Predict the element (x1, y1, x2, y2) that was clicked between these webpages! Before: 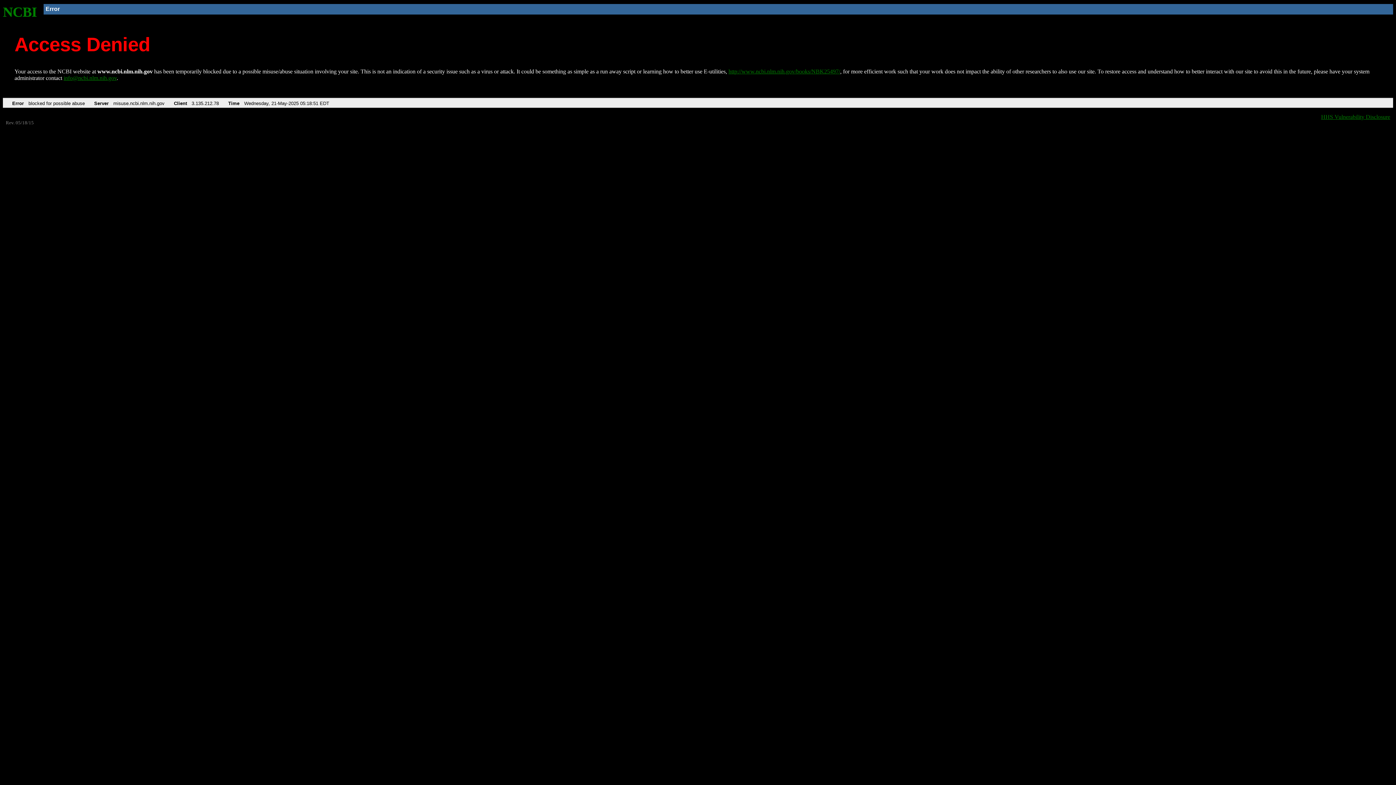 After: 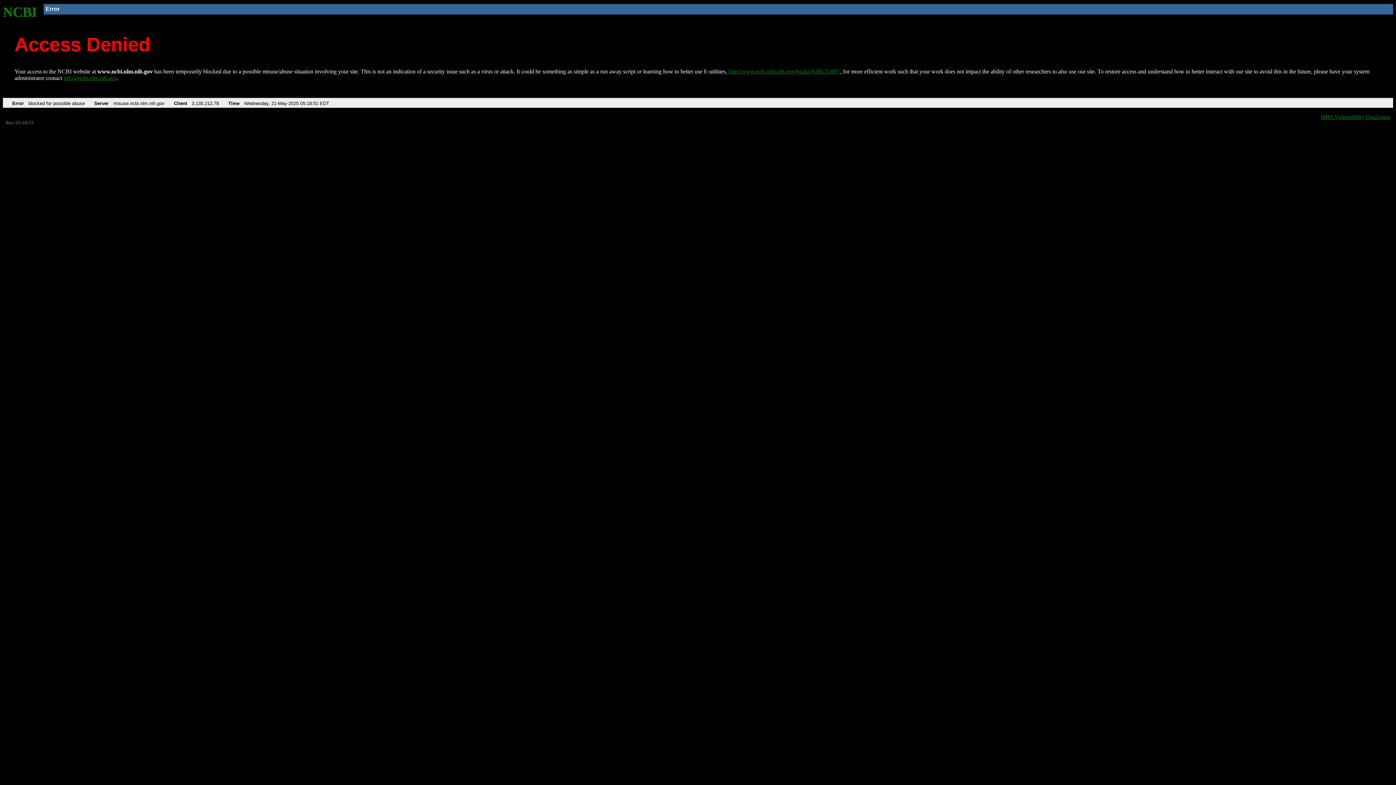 Action: label: info@ncbi.nlm.nih.gov bbox: (63, 75, 116, 81)